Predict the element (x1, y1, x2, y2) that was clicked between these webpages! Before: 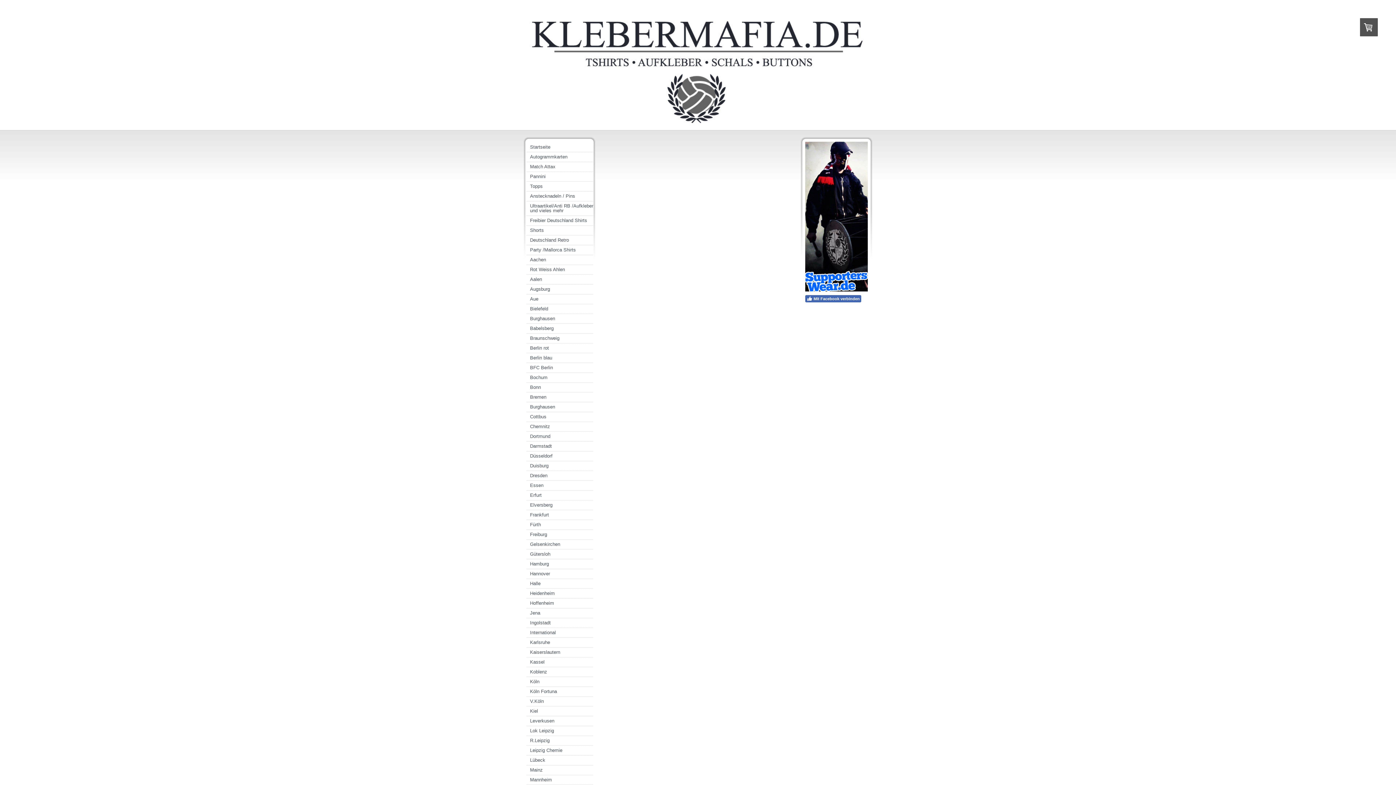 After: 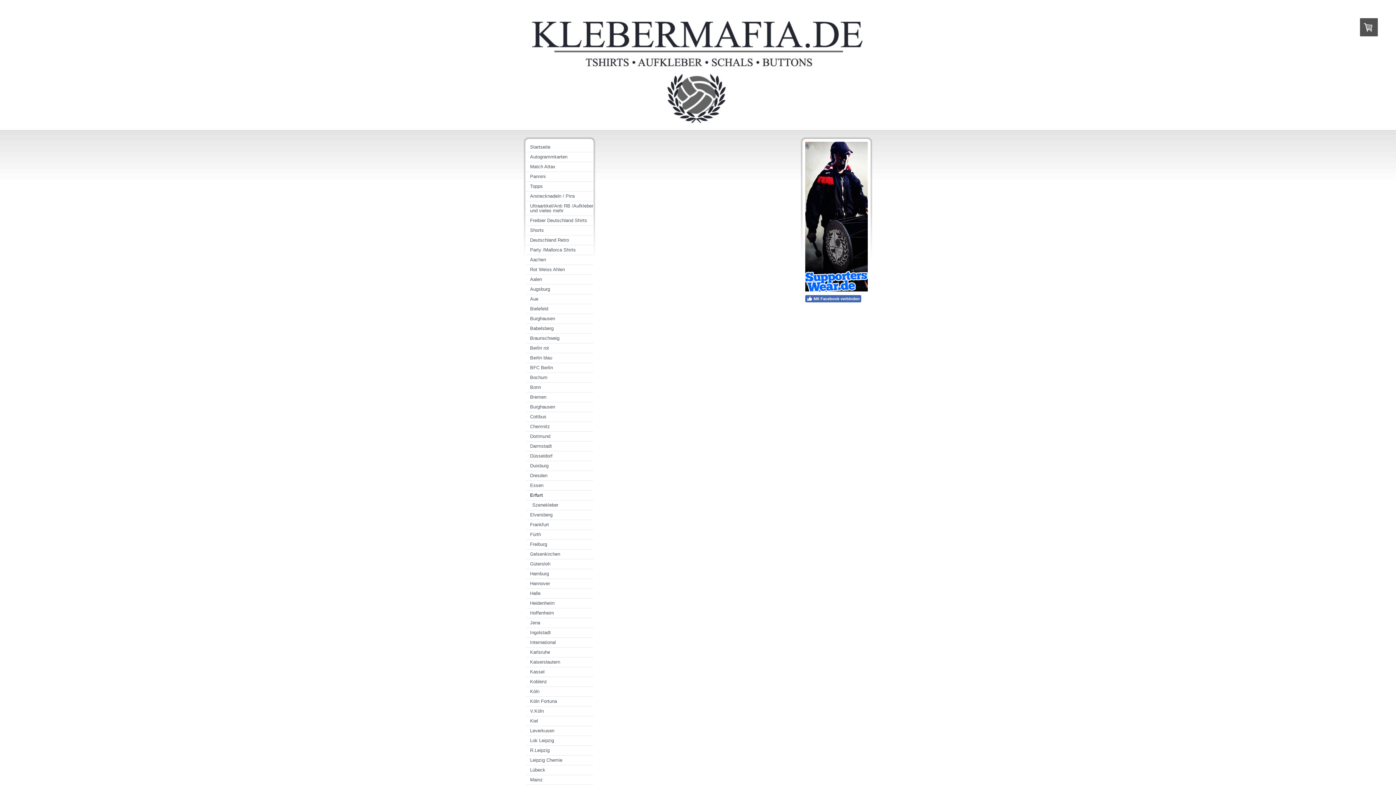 Action: bbox: (526, 490, 593, 500) label: Erfurt